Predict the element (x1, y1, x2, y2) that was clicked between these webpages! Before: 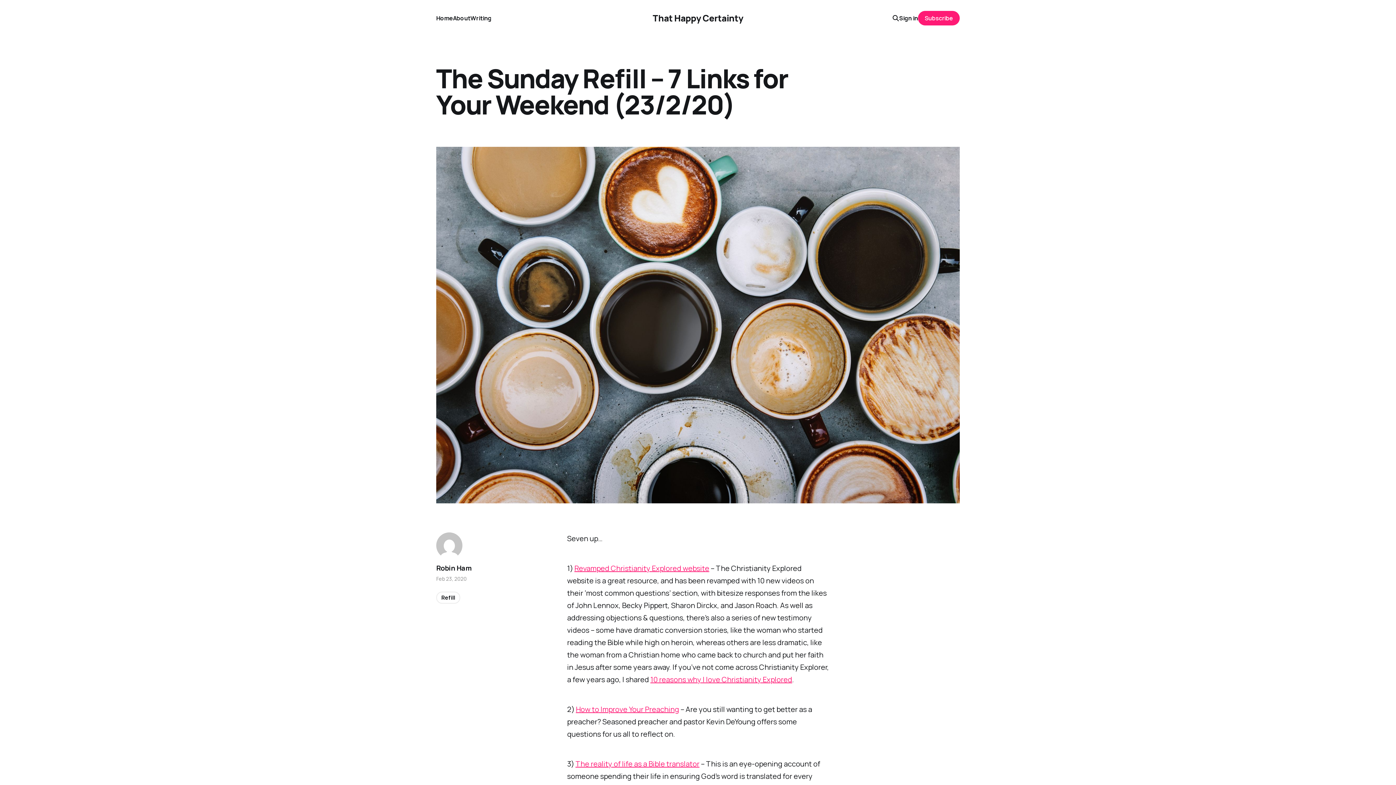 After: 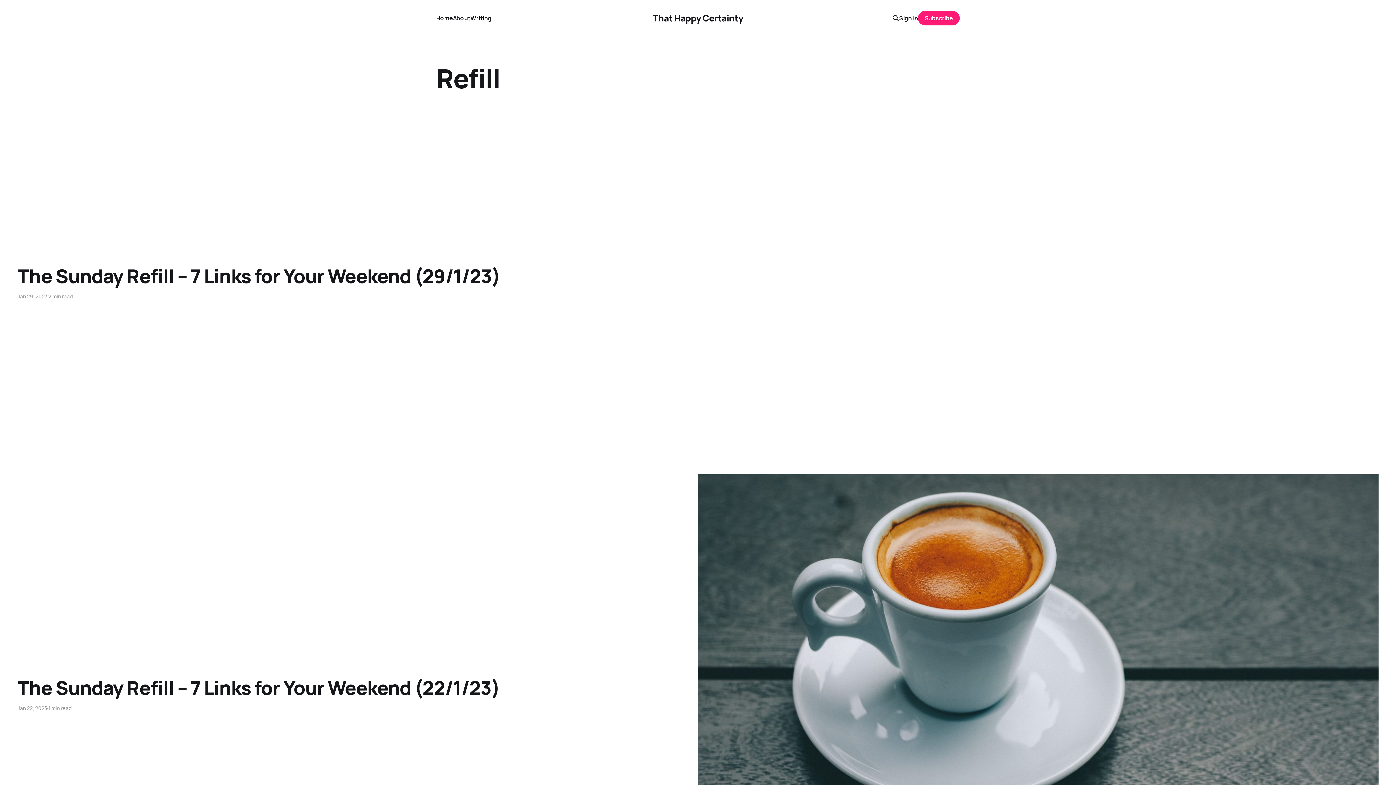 Action: bbox: (436, 591, 460, 603) label: Refill